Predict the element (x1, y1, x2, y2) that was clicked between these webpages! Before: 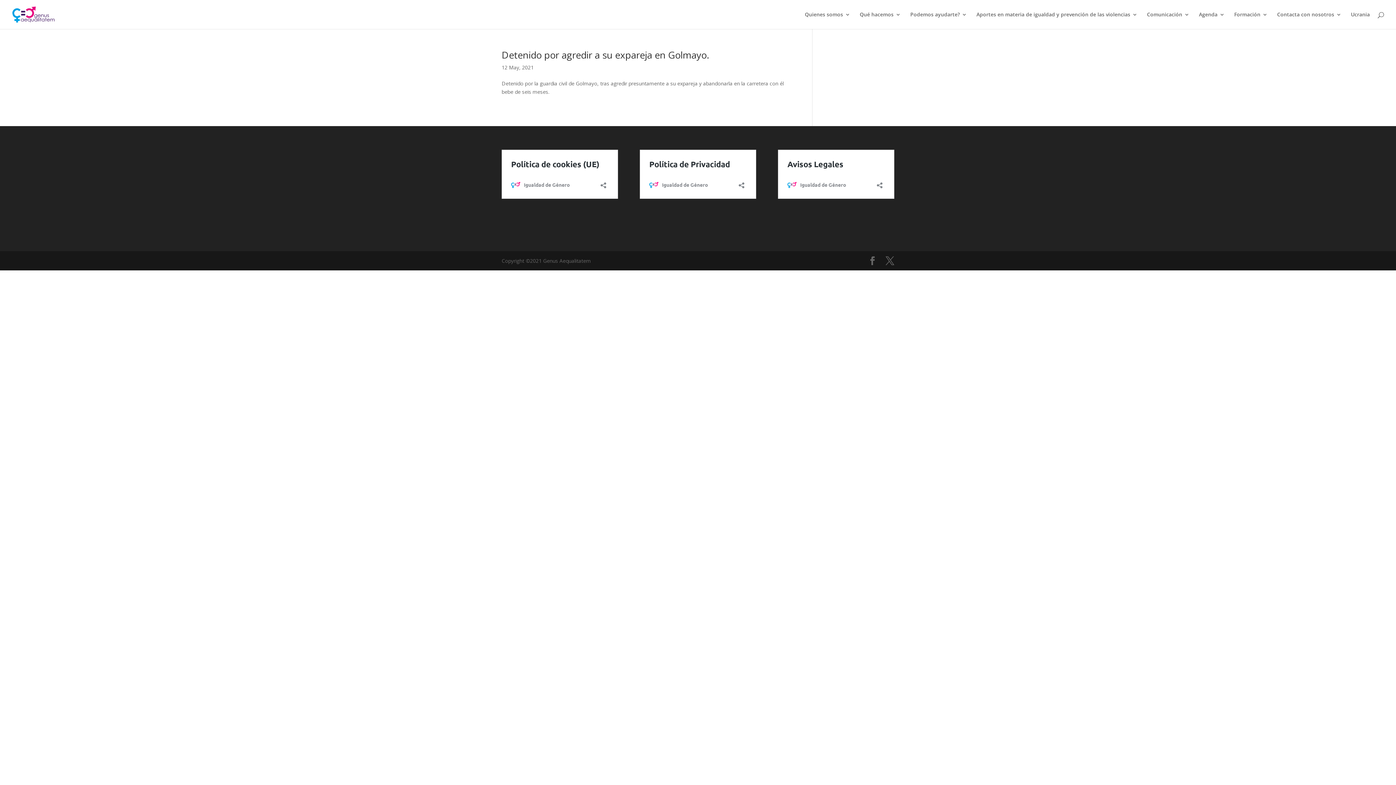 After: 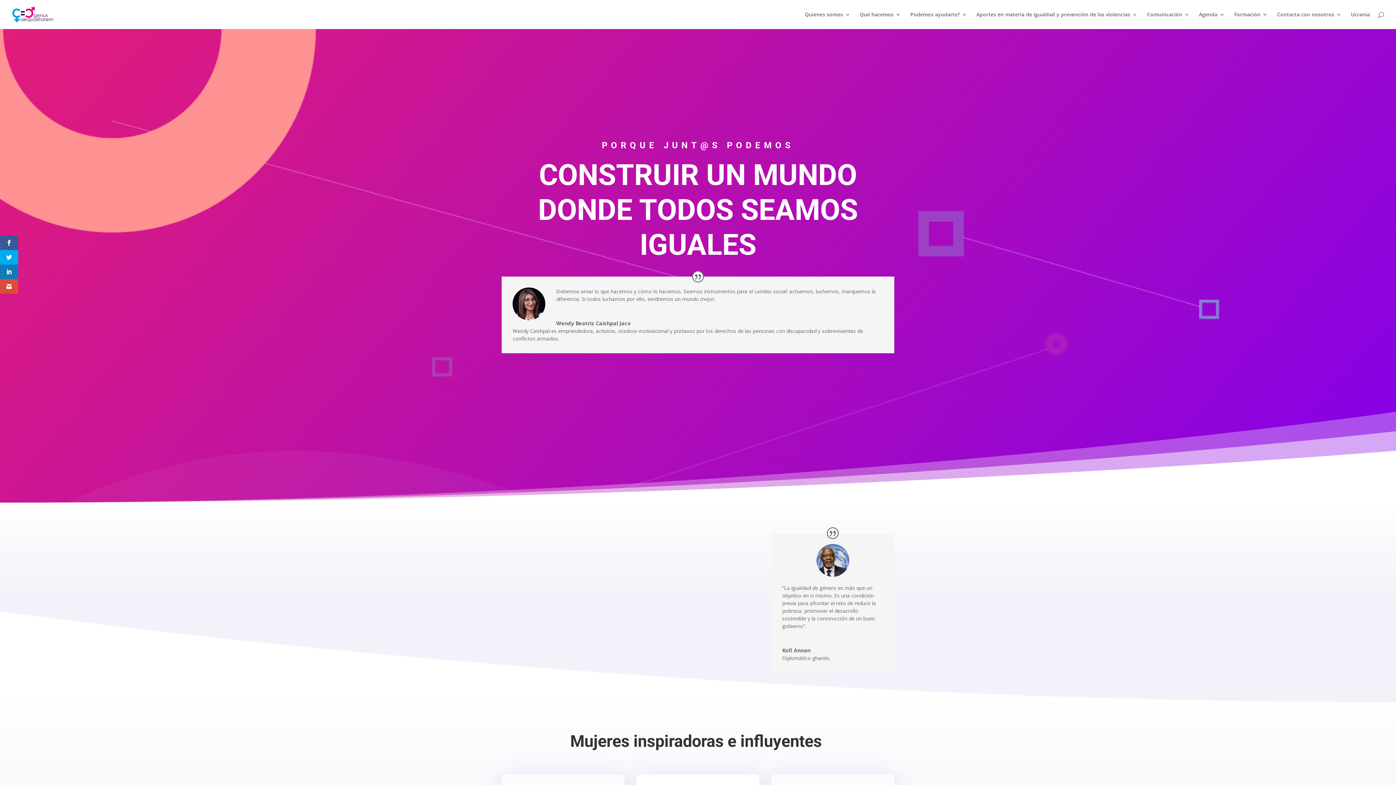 Action: bbox: (12, 10, 54, 17)